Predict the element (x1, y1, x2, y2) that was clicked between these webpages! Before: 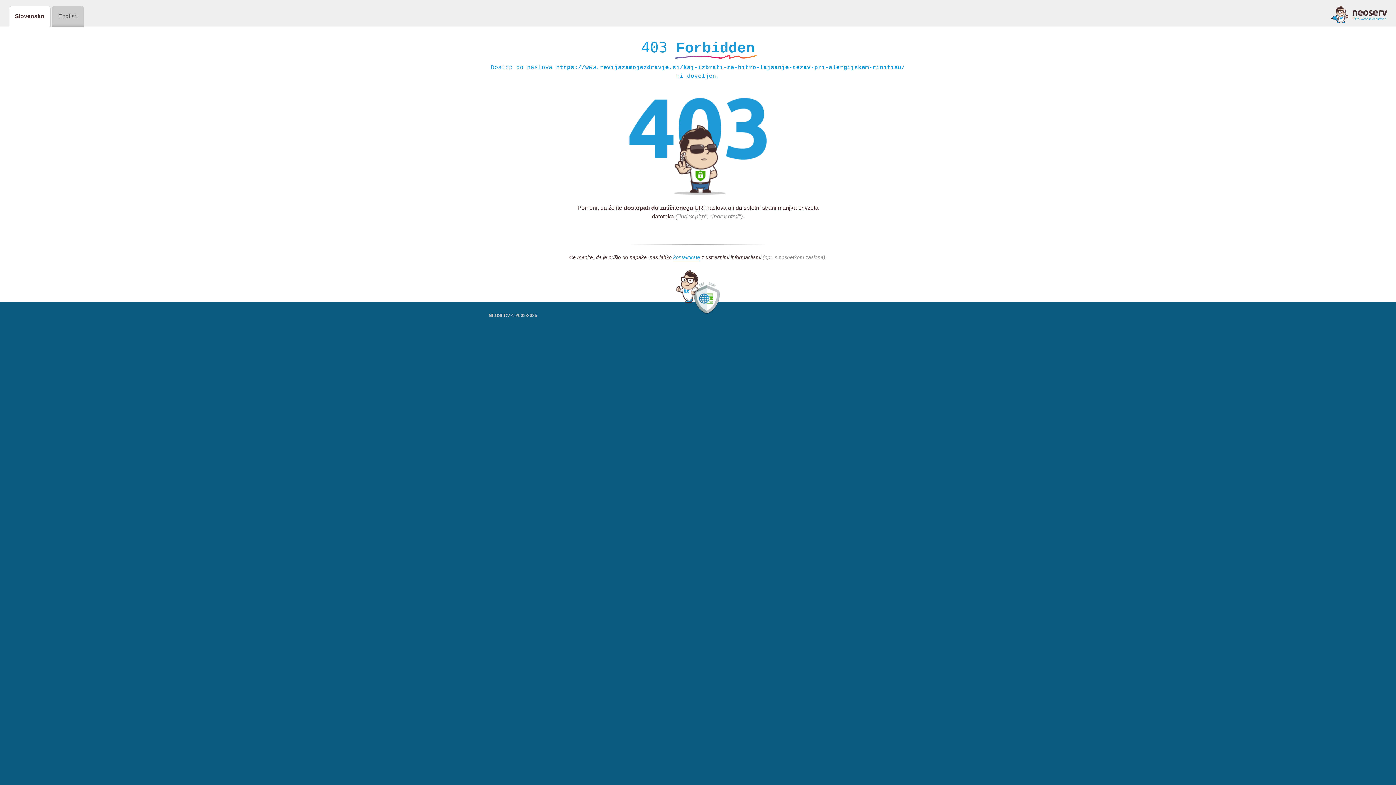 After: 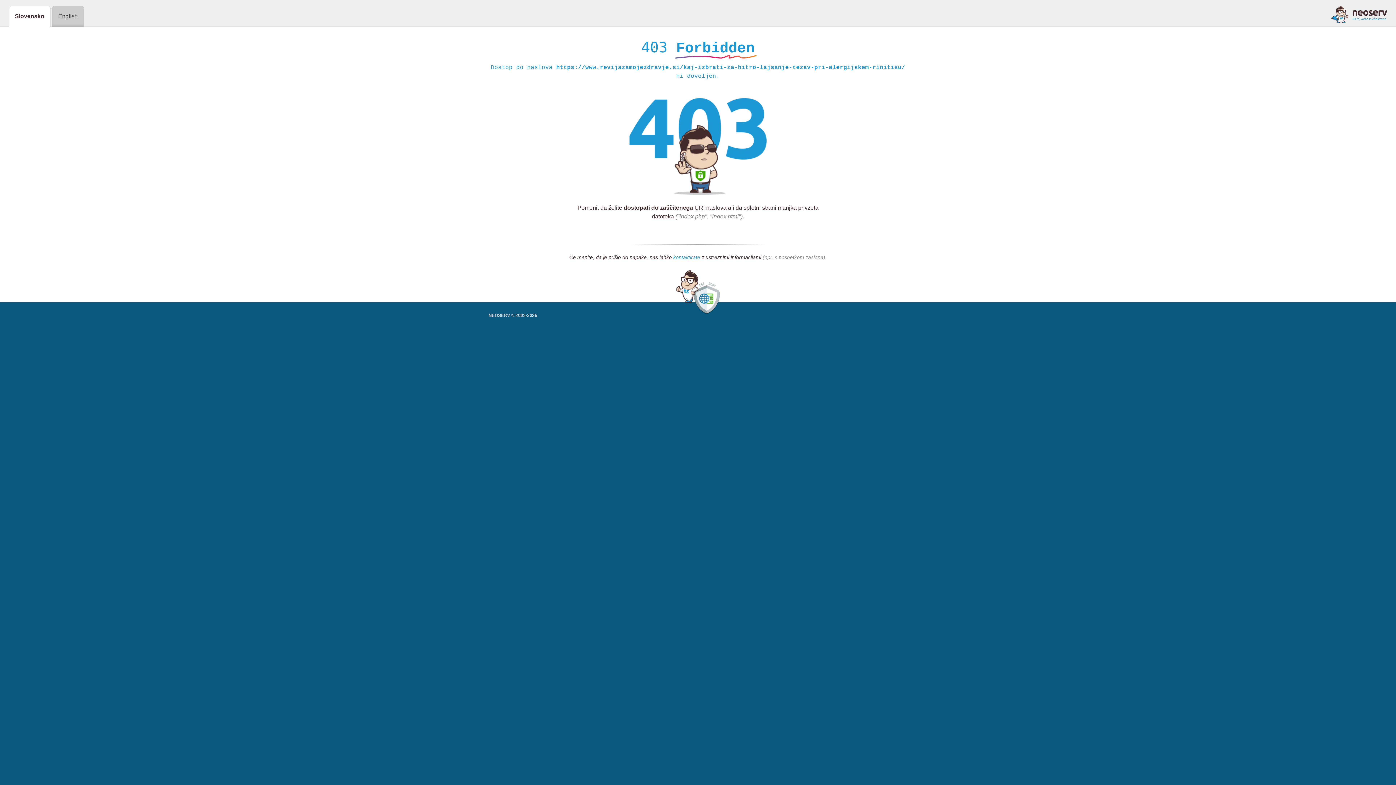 Action: label: kontaktirate bbox: (673, 254, 700, 261)